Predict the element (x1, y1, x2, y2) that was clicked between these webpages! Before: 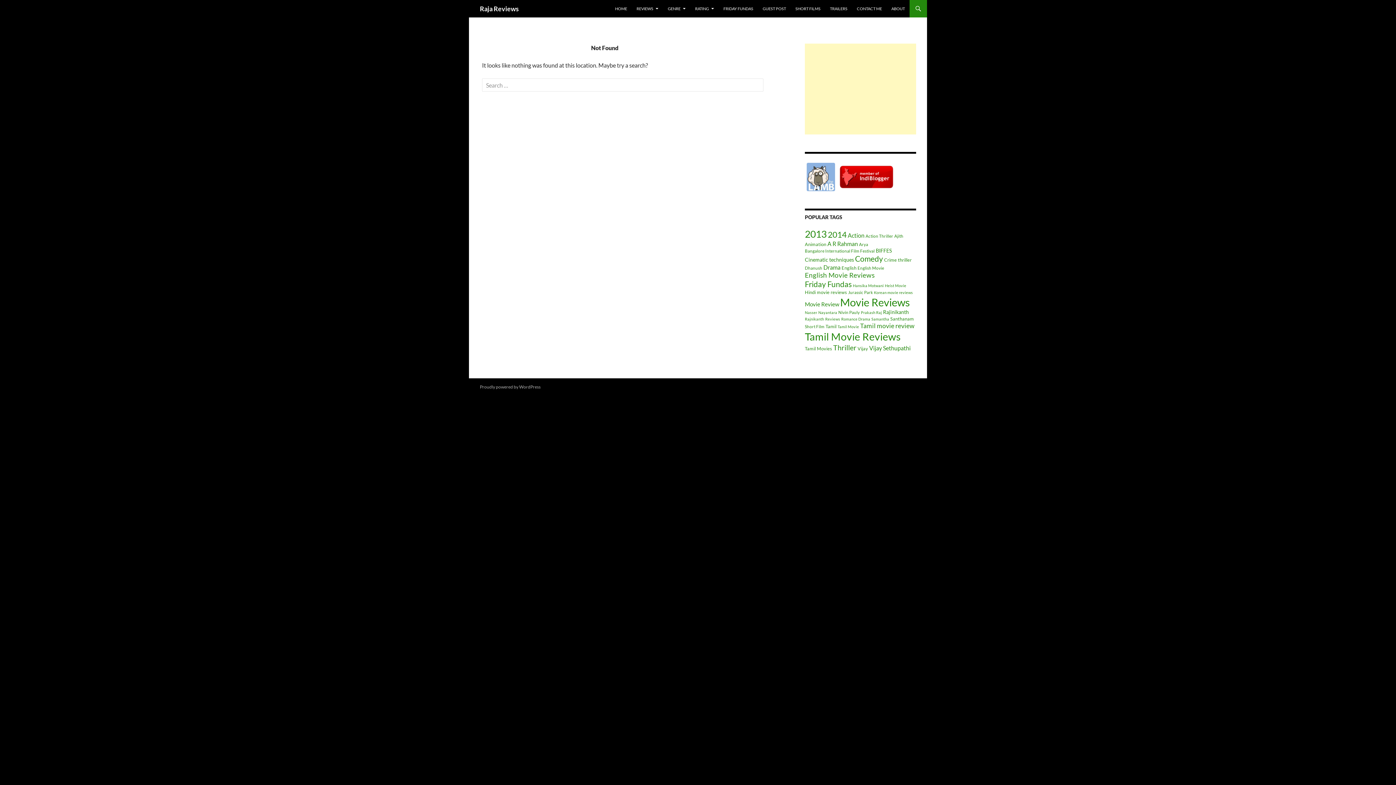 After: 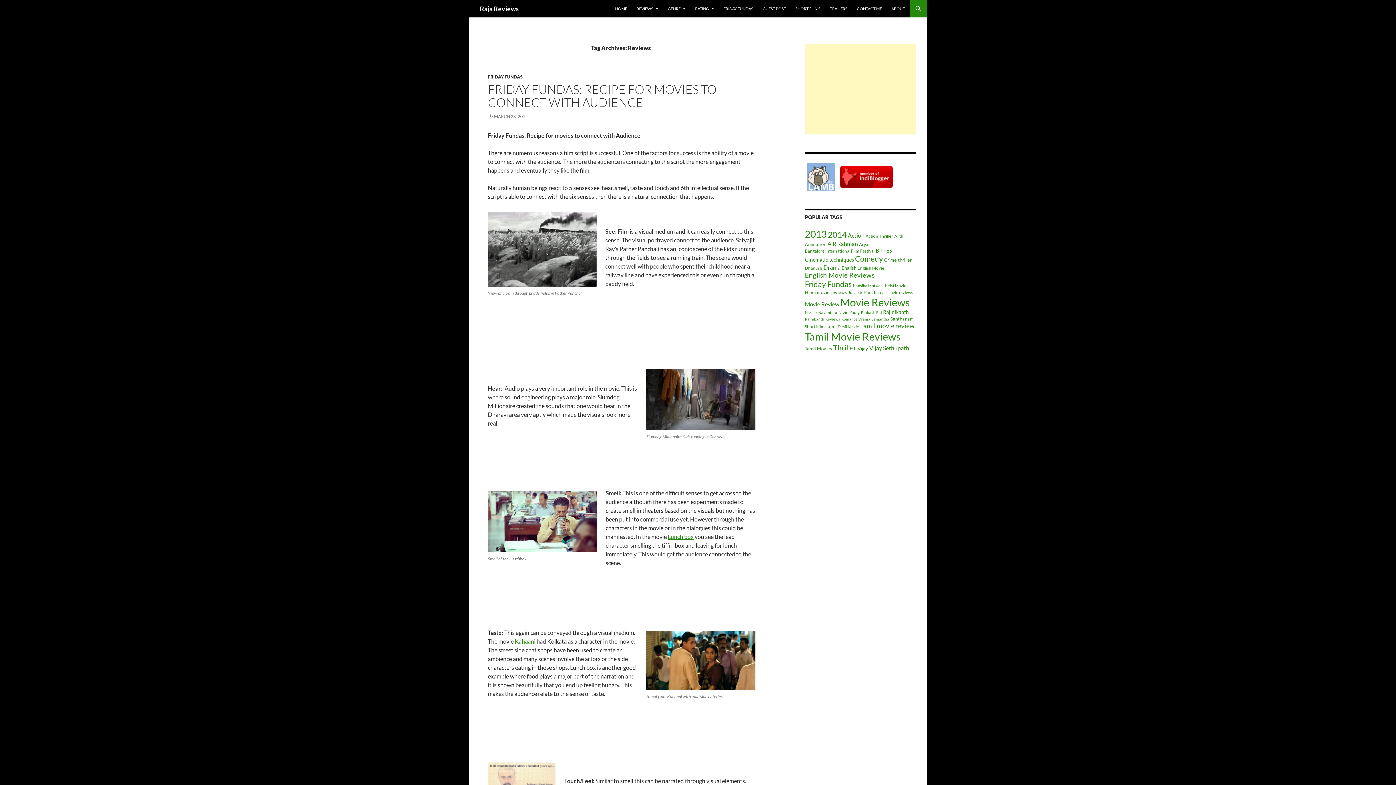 Action: label: Reviews (6 items) bbox: (825, 316, 840, 321)